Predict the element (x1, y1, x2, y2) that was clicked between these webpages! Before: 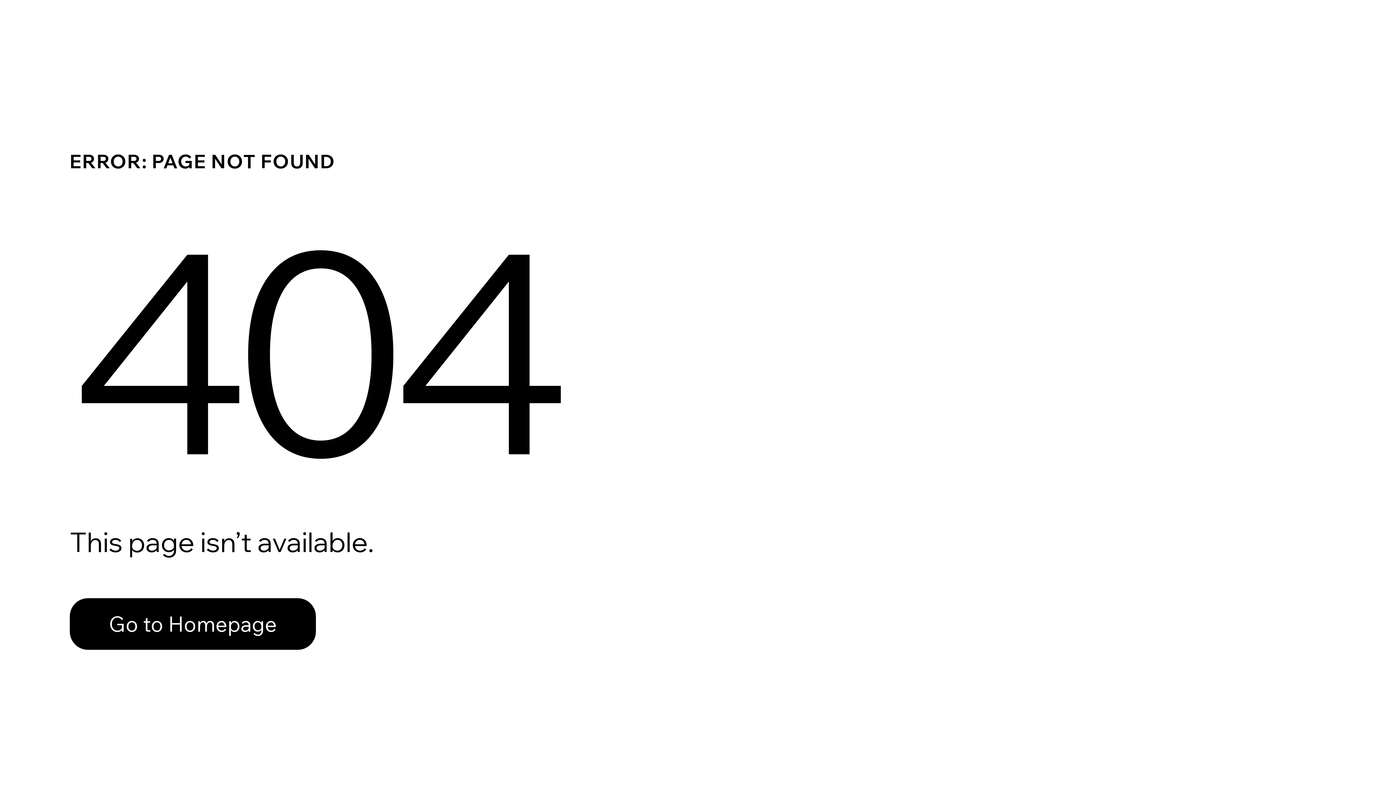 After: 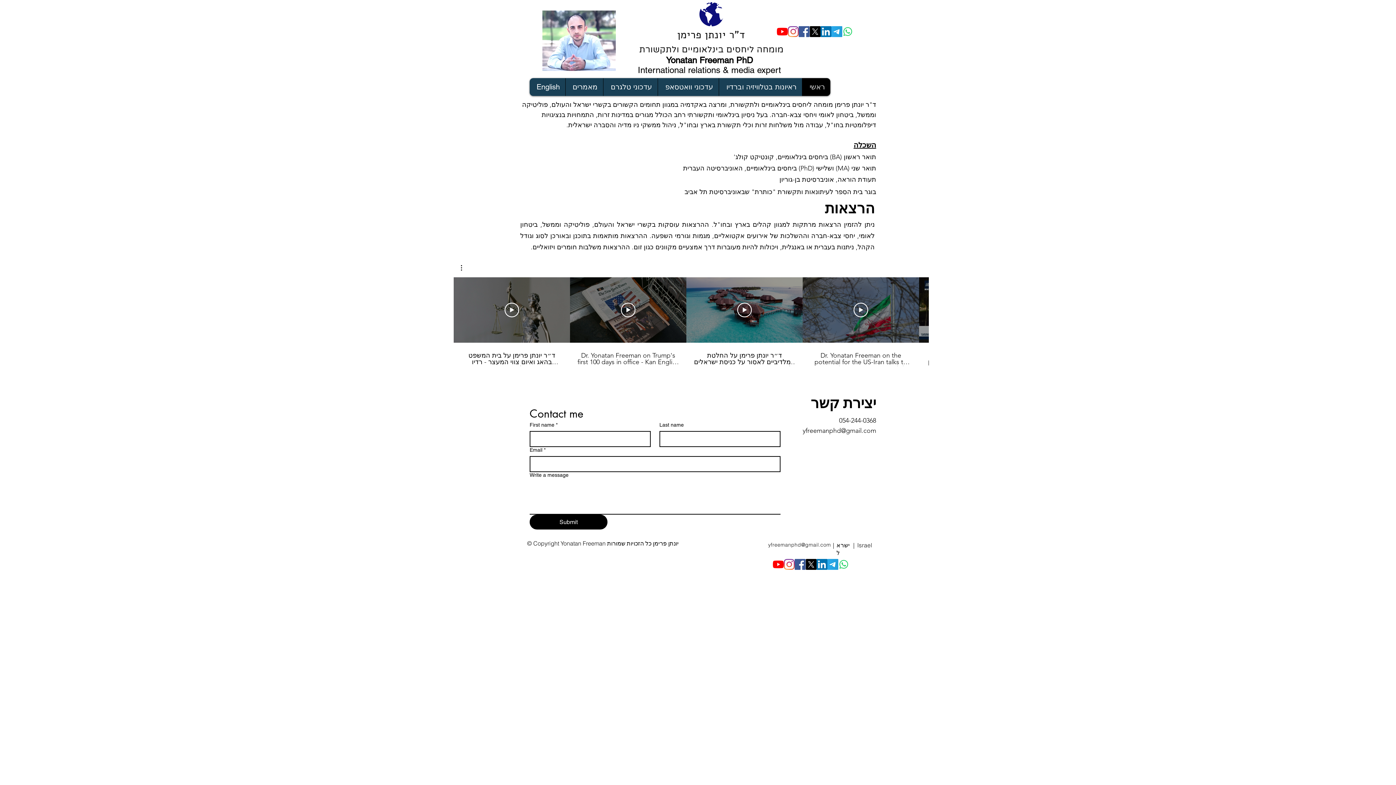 Action: label: Go to Homepage bbox: (69, 582, 768, 659)